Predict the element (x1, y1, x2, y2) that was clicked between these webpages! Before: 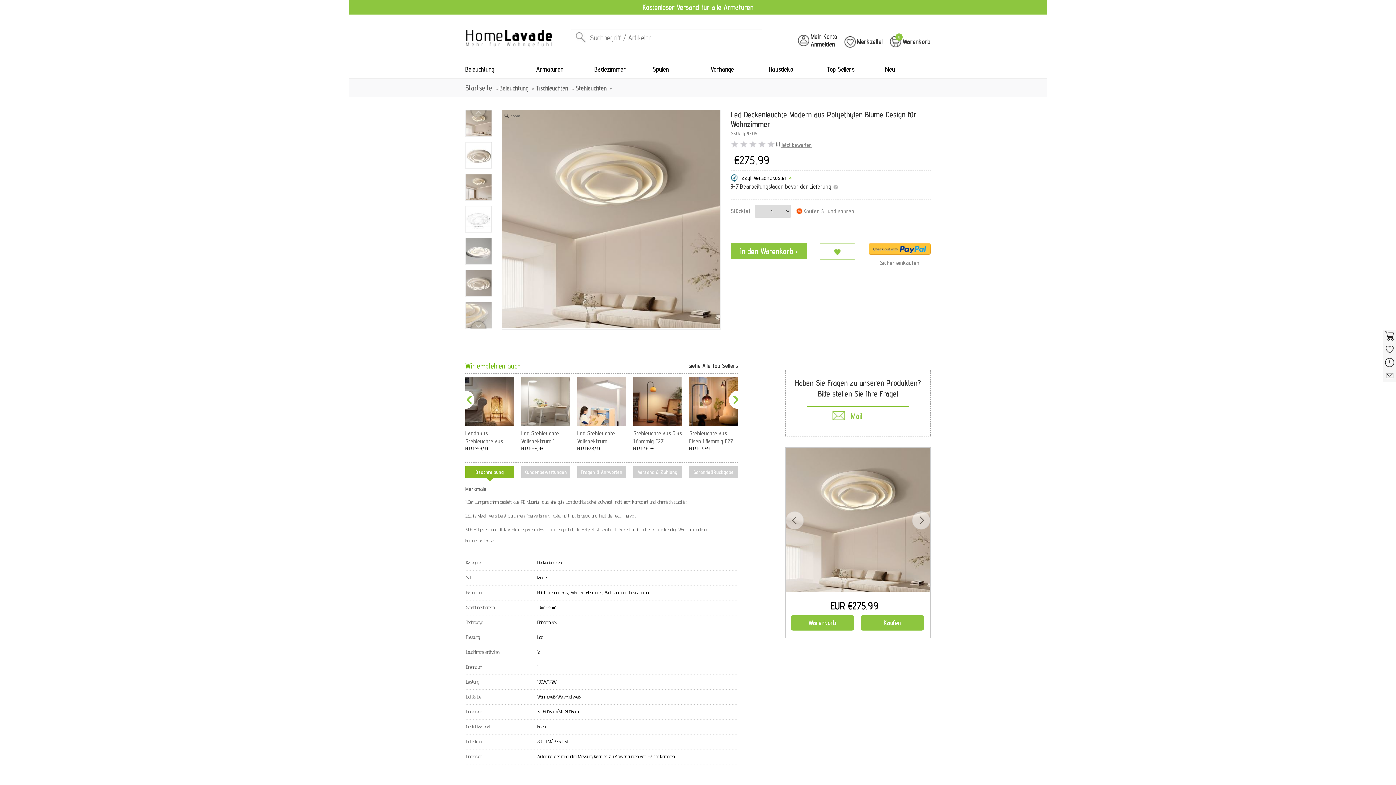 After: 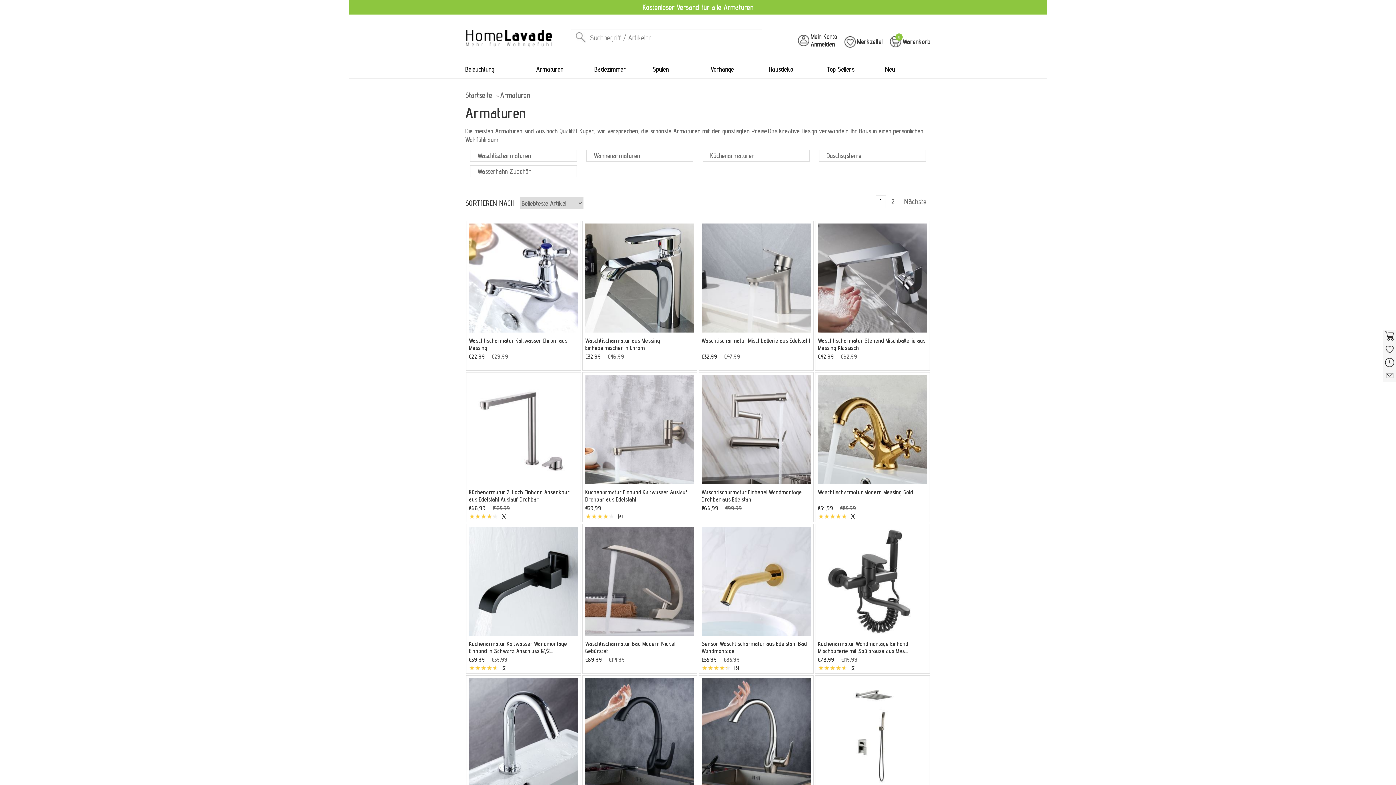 Action: label: Armaturen bbox: (523, 60, 581, 78)